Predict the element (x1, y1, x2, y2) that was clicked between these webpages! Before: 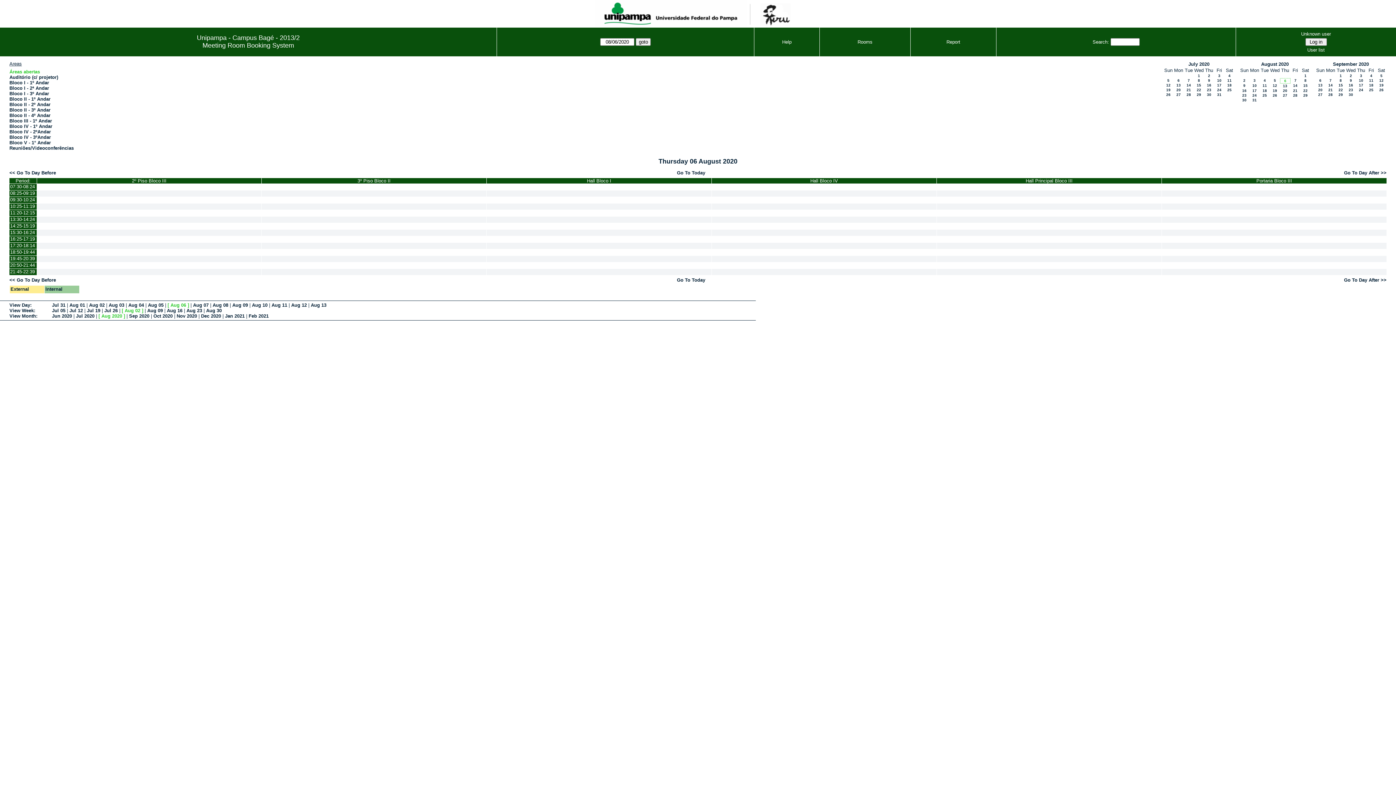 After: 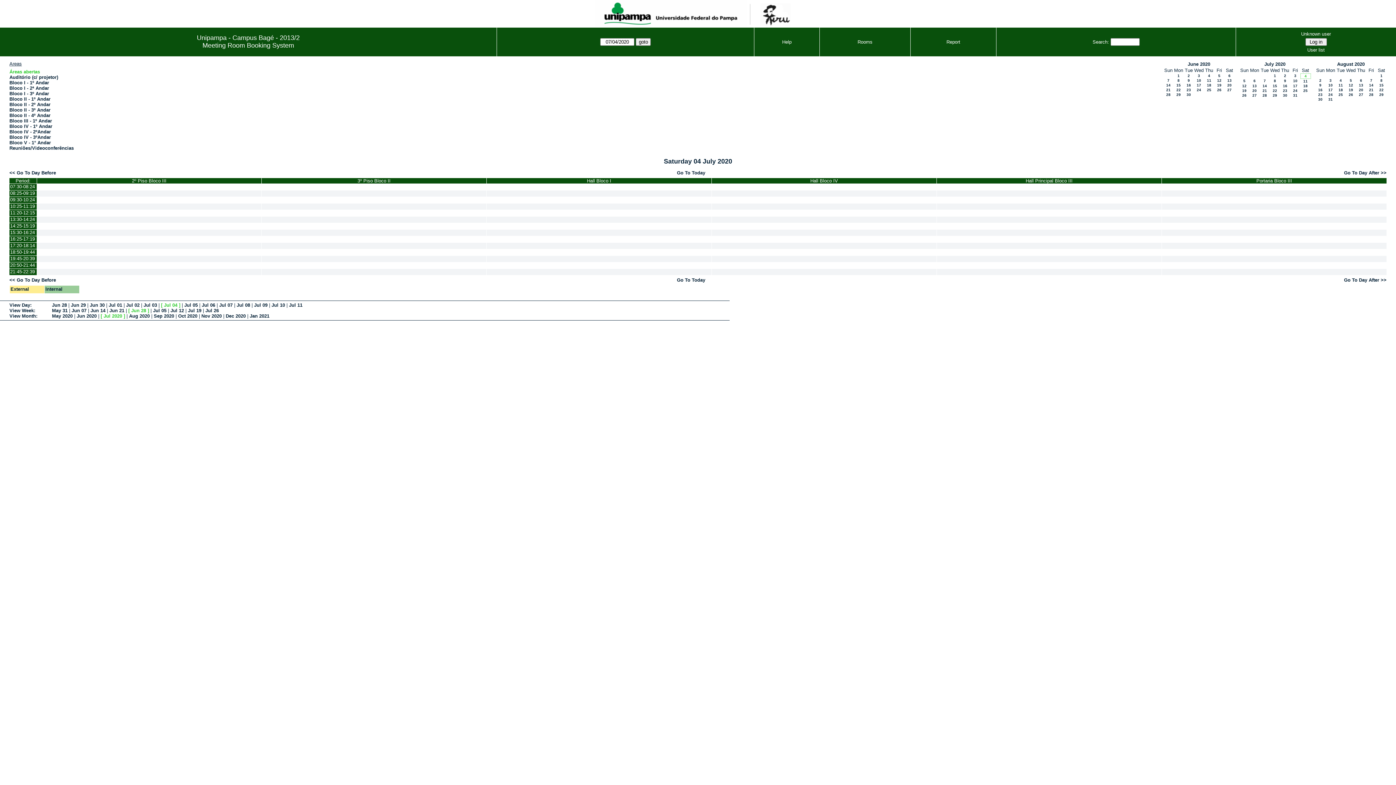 Action: label: 4 bbox: (1228, 73, 1230, 77)